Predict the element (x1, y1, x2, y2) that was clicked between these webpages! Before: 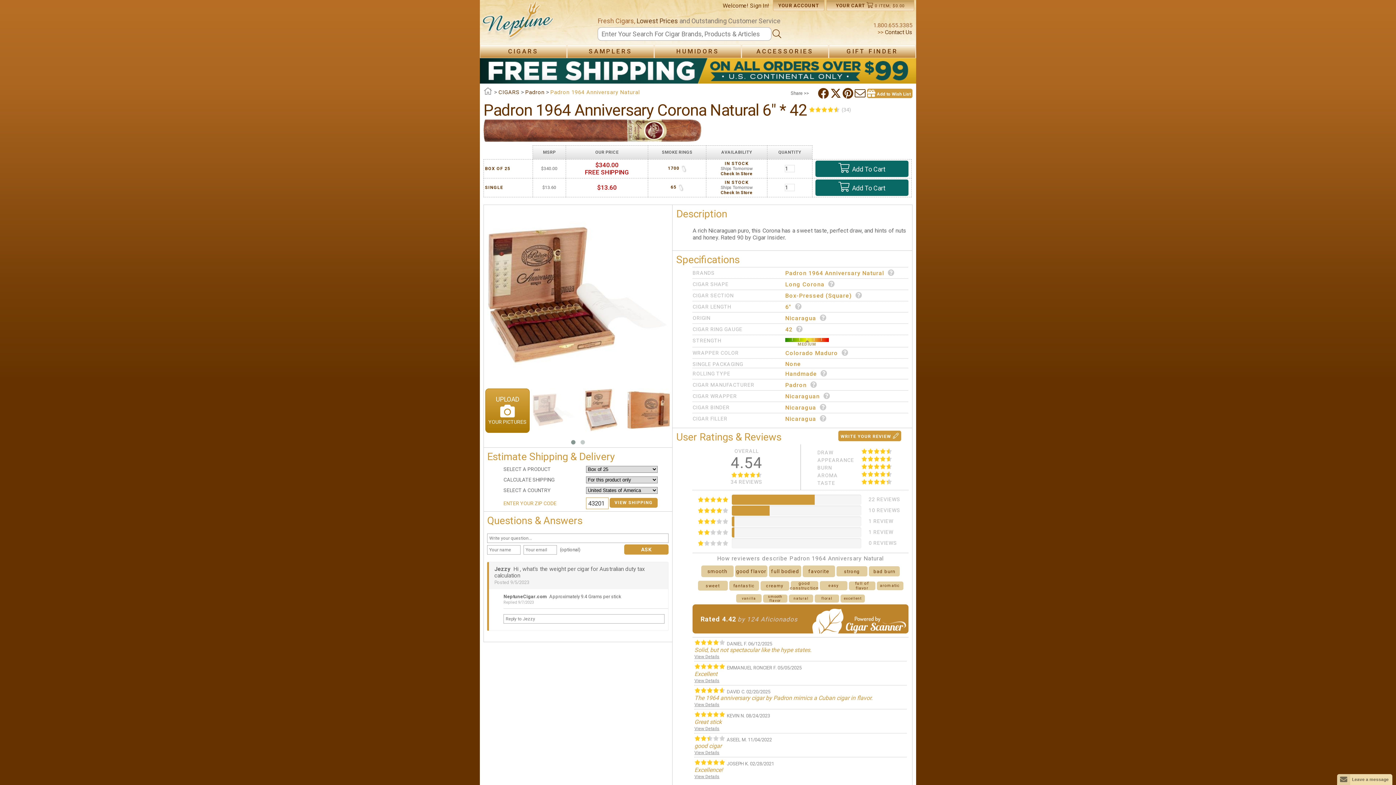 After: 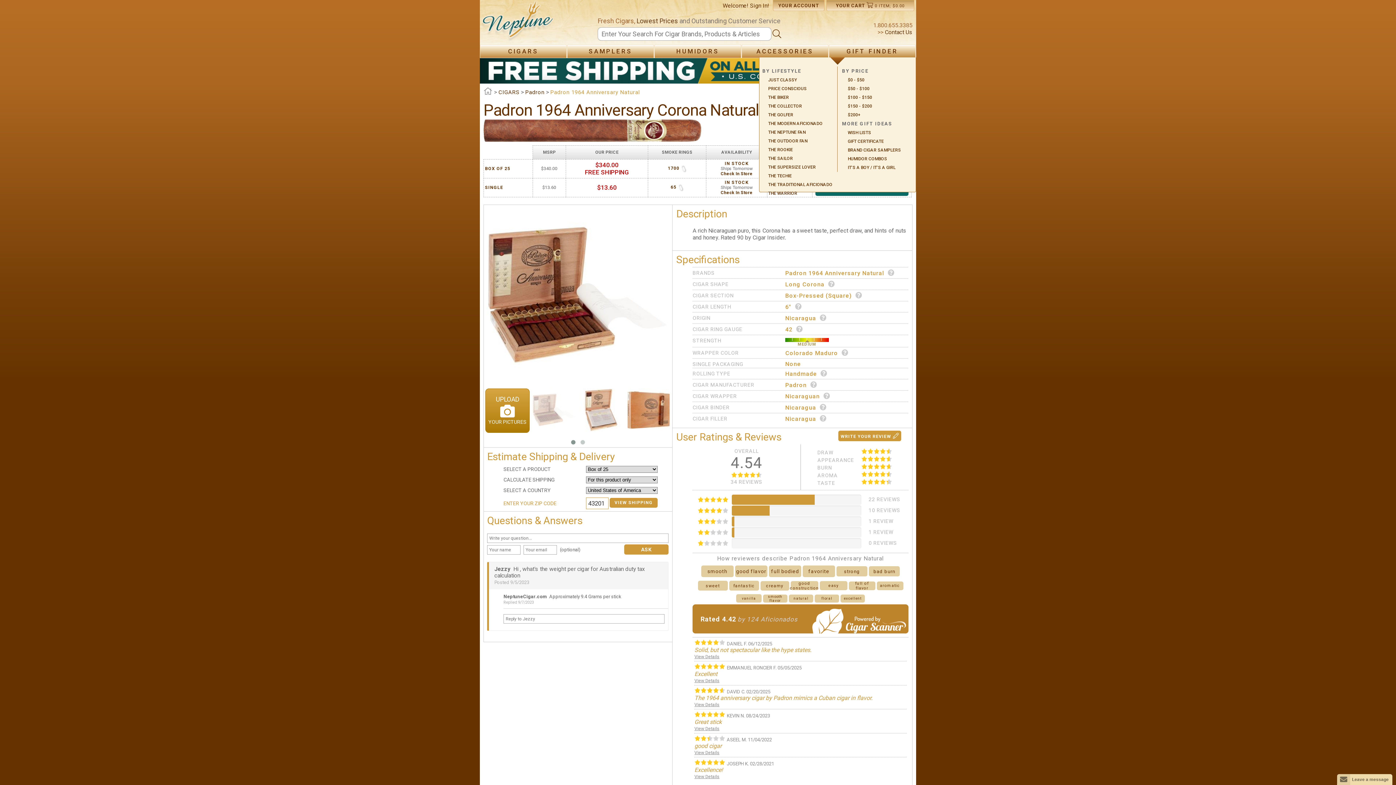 Action: bbox: (846, 47, 898, 54) label: GIFT FINDER